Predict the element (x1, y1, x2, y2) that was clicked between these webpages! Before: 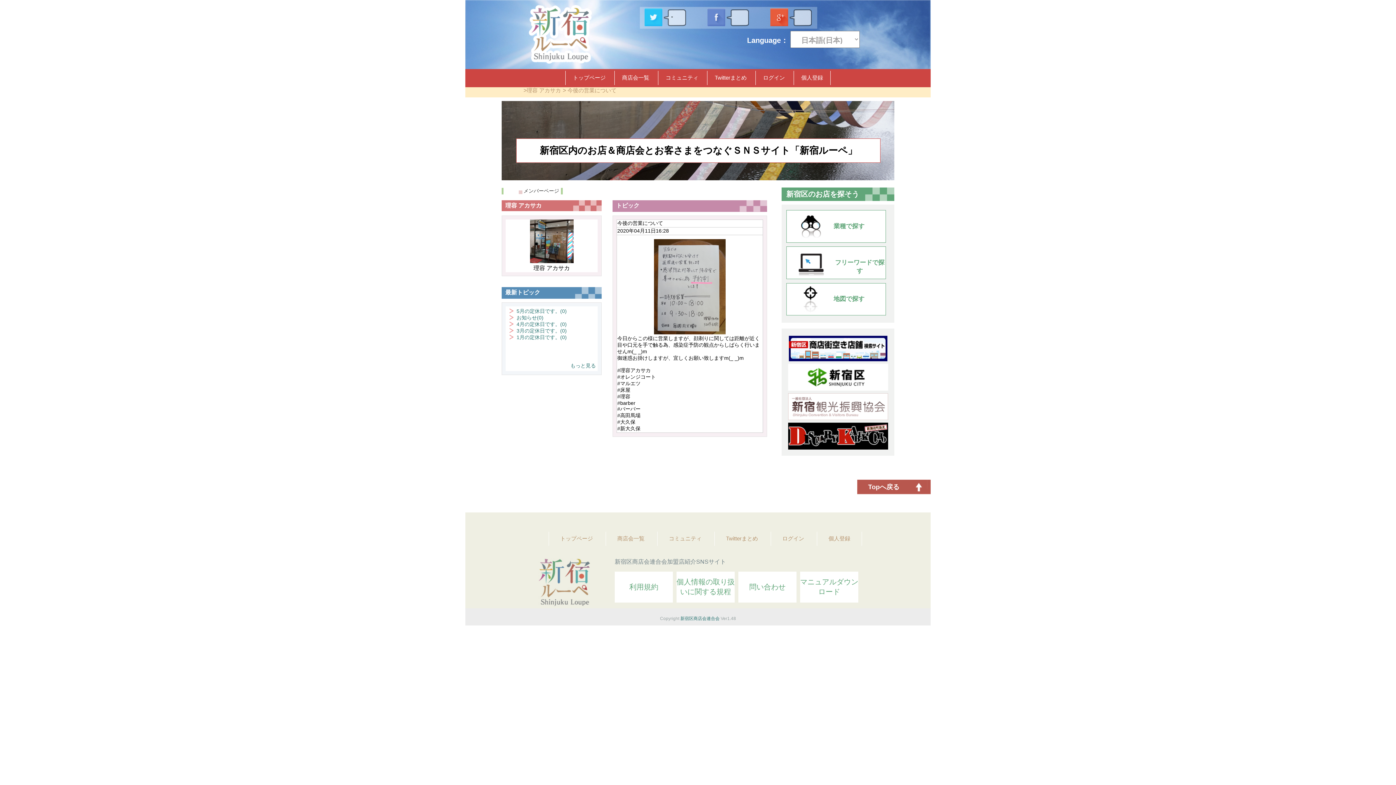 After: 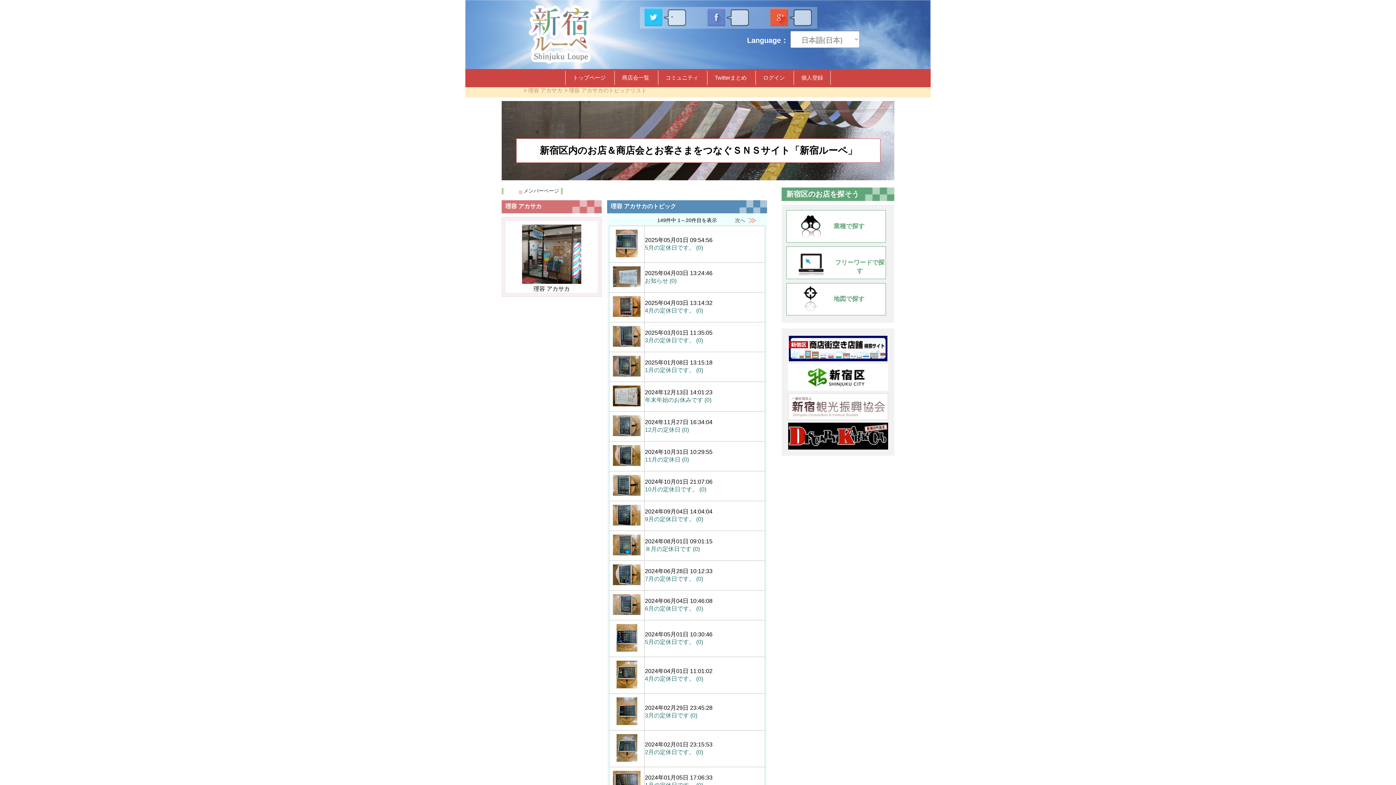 Action: label: もっと見る bbox: (570, 362, 596, 368)